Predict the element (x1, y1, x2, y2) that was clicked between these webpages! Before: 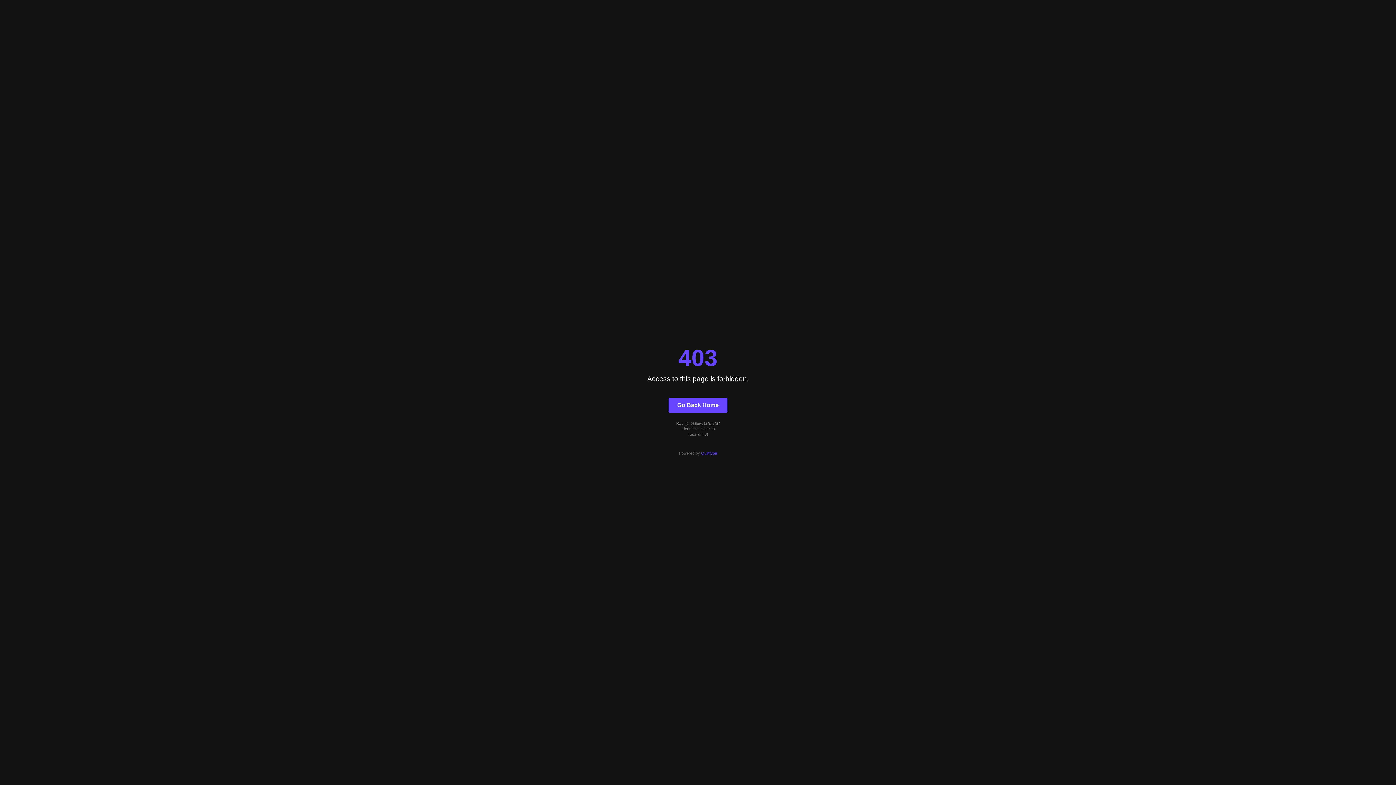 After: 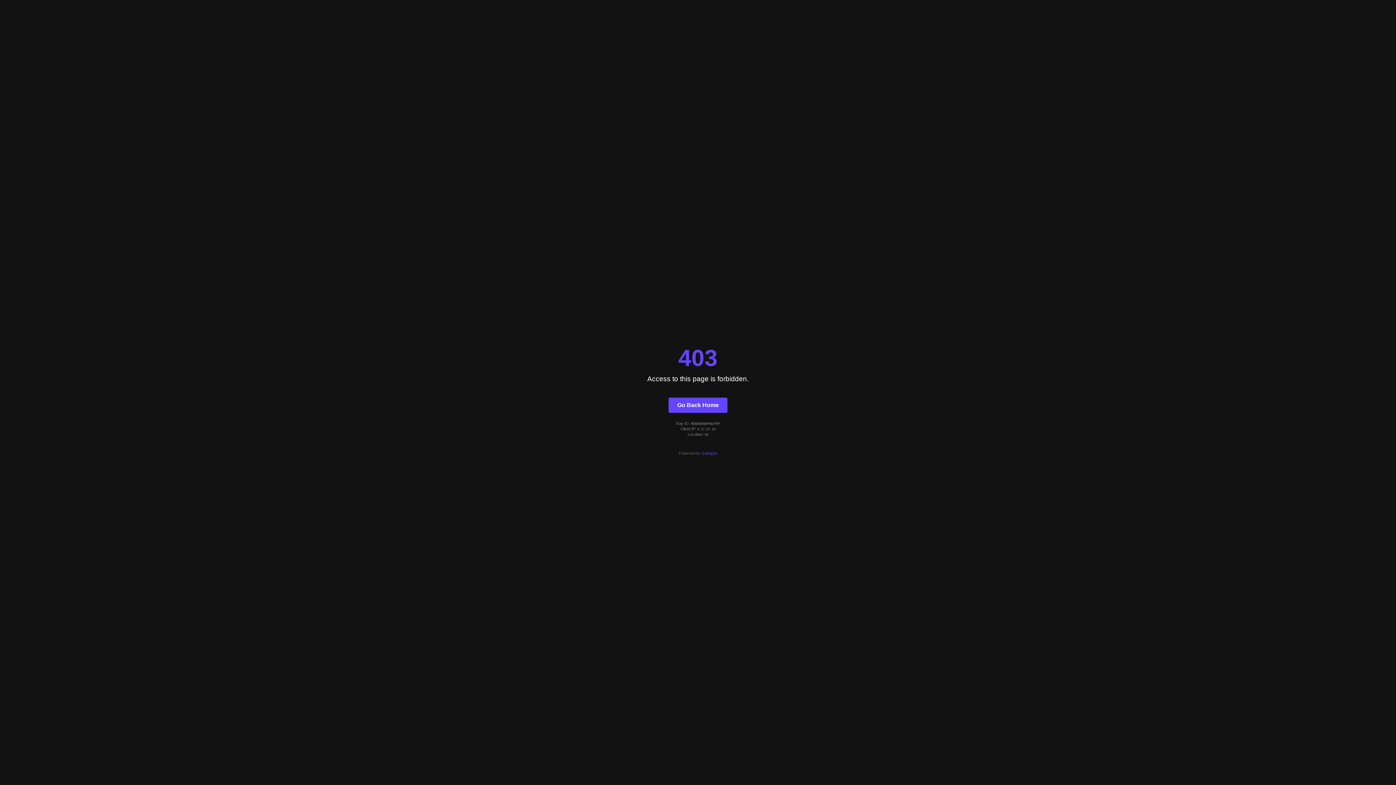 Action: bbox: (668, 397, 727, 412) label: Go Back Home